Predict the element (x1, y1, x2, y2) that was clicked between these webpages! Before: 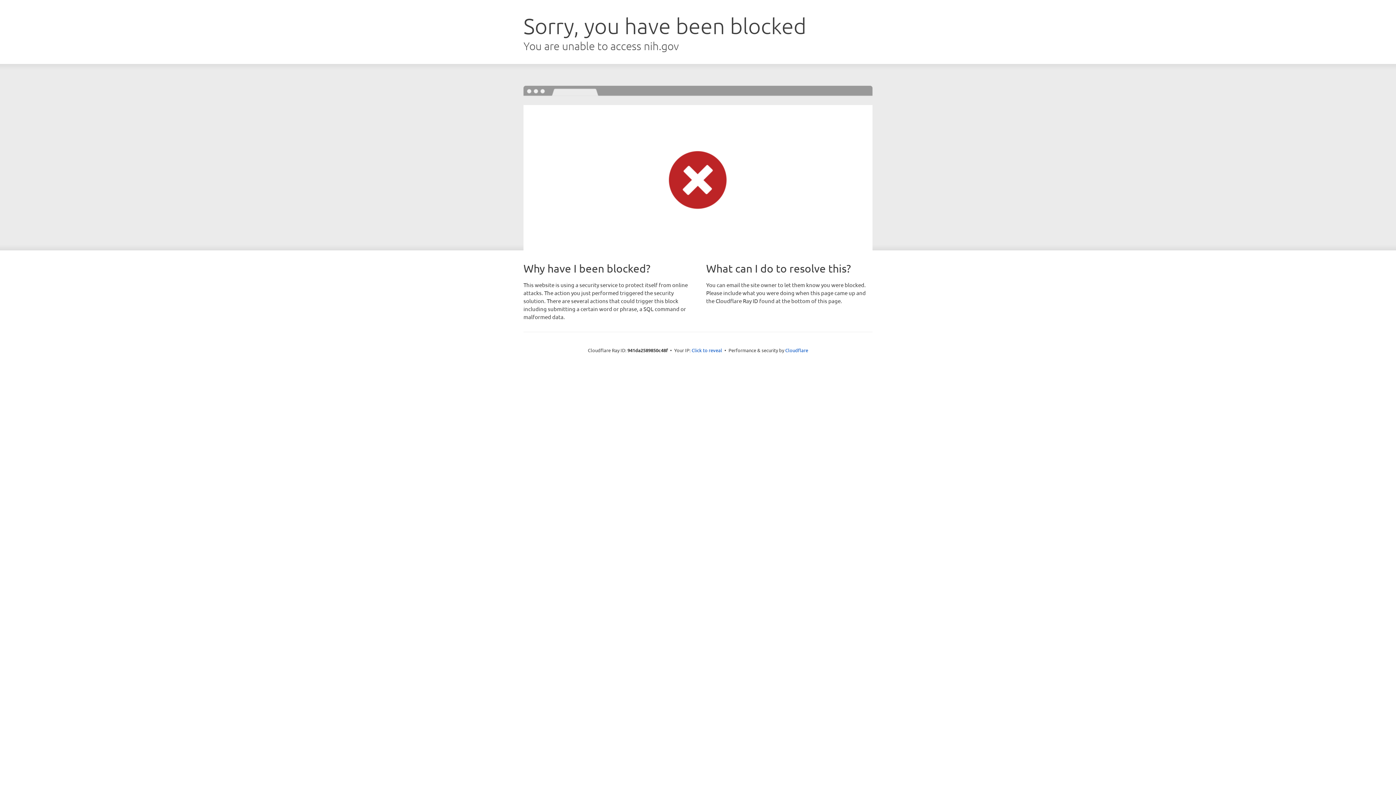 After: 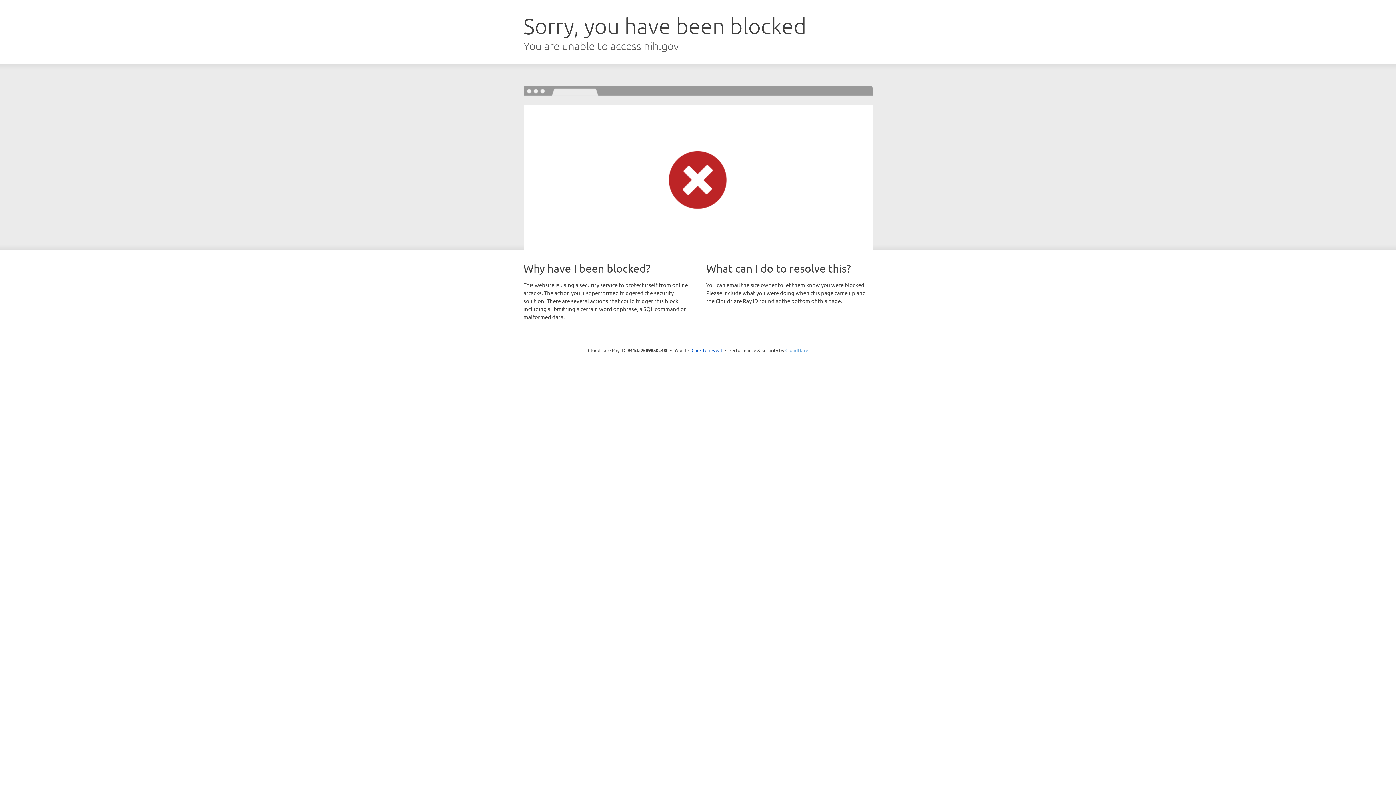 Action: label: Cloudflare bbox: (785, 347, 808, 353)